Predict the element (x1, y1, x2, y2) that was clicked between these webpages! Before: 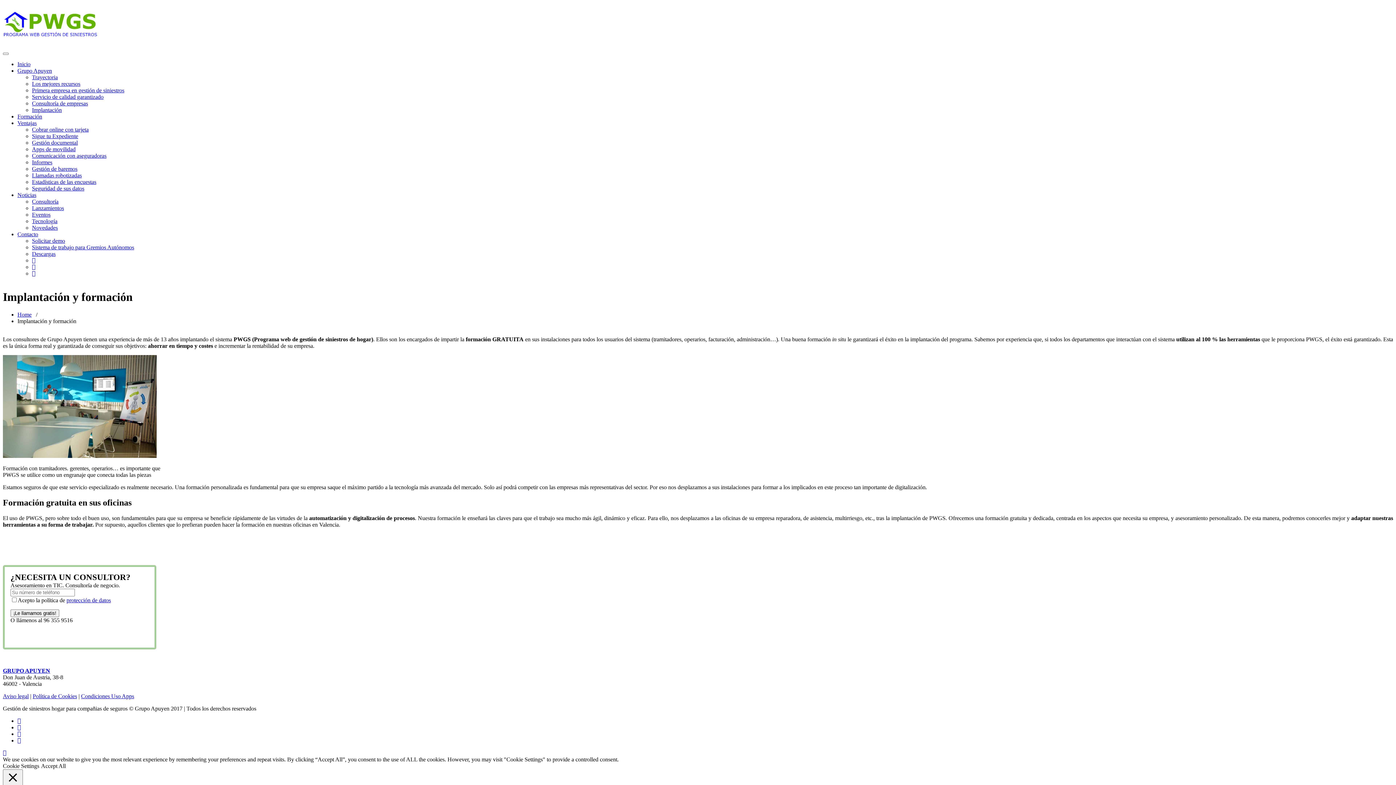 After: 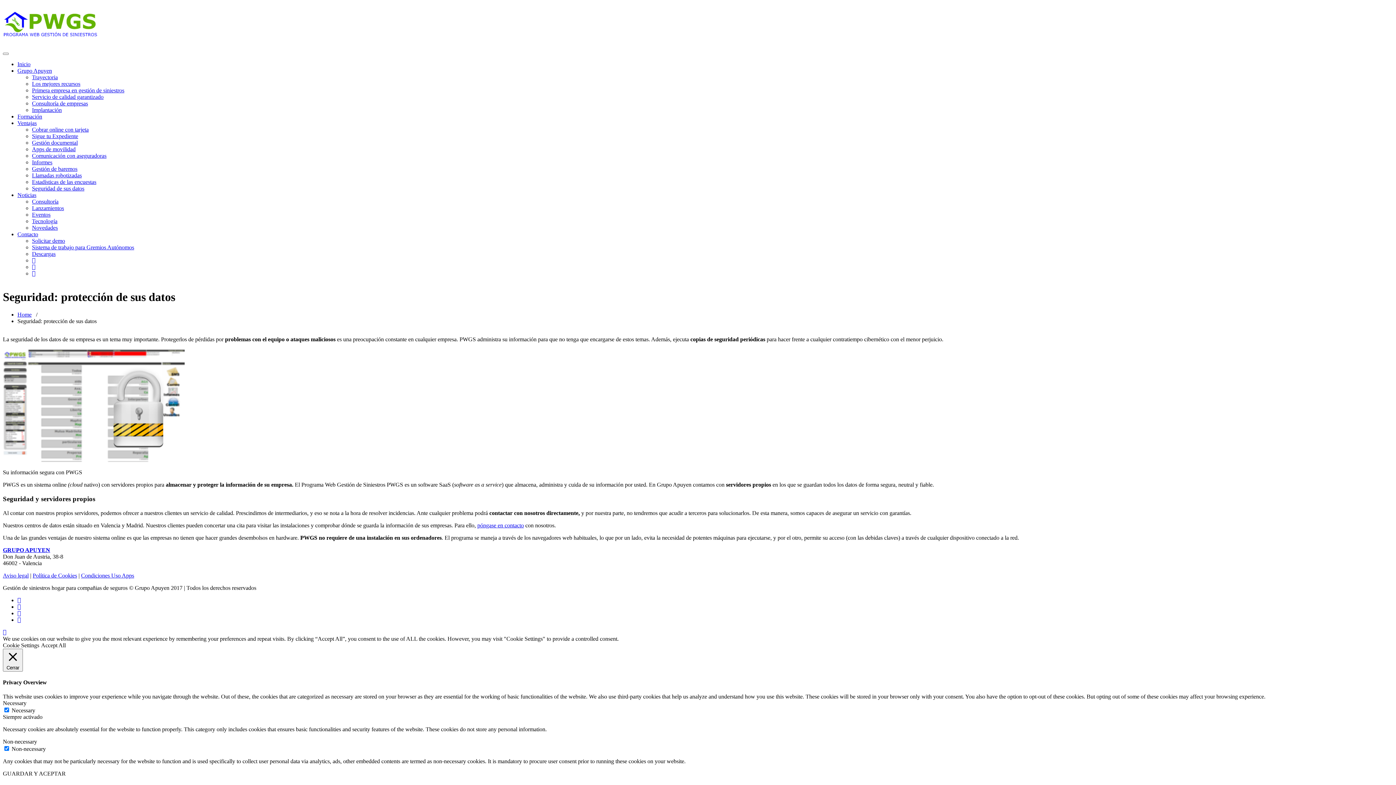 Action: bbox: (32, 185, 84, 191) label: Seguridad de sus datos